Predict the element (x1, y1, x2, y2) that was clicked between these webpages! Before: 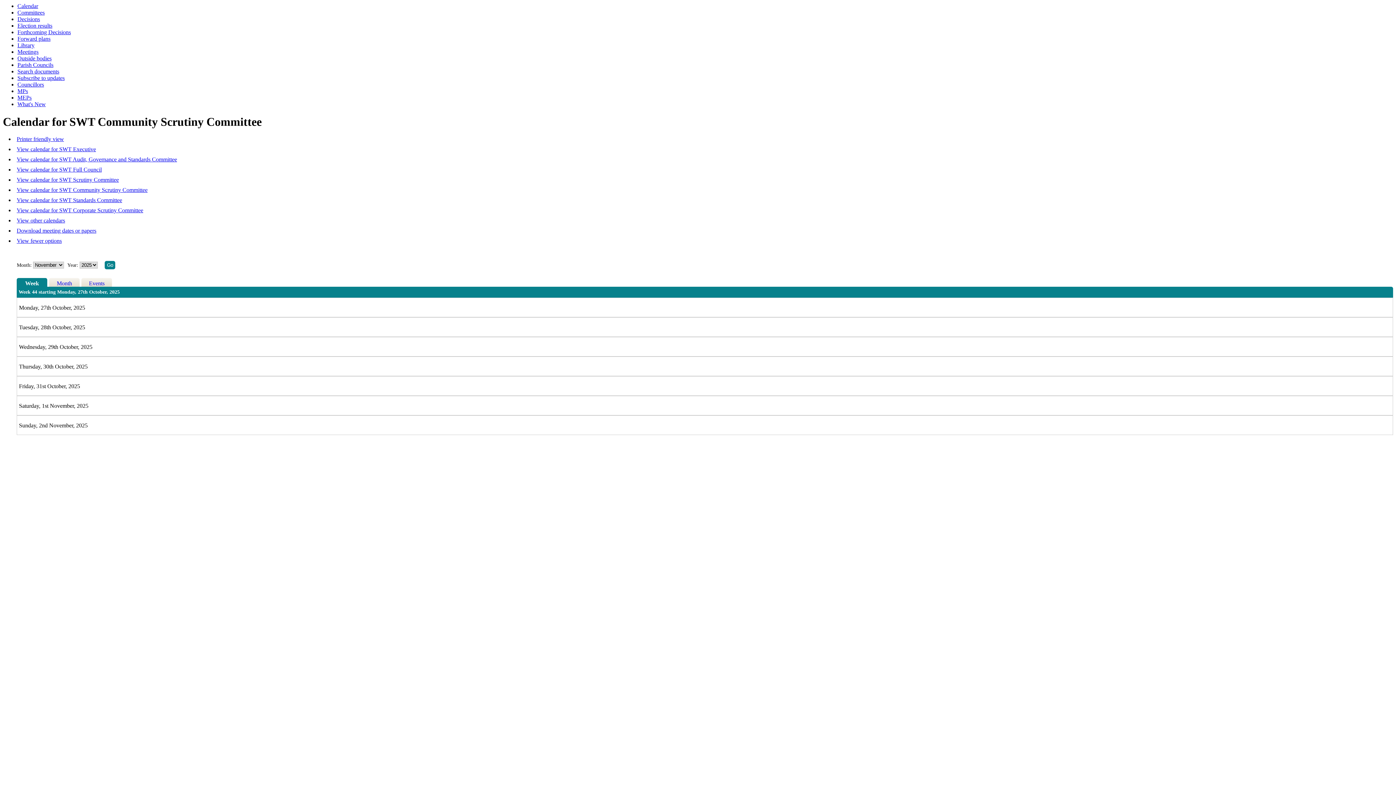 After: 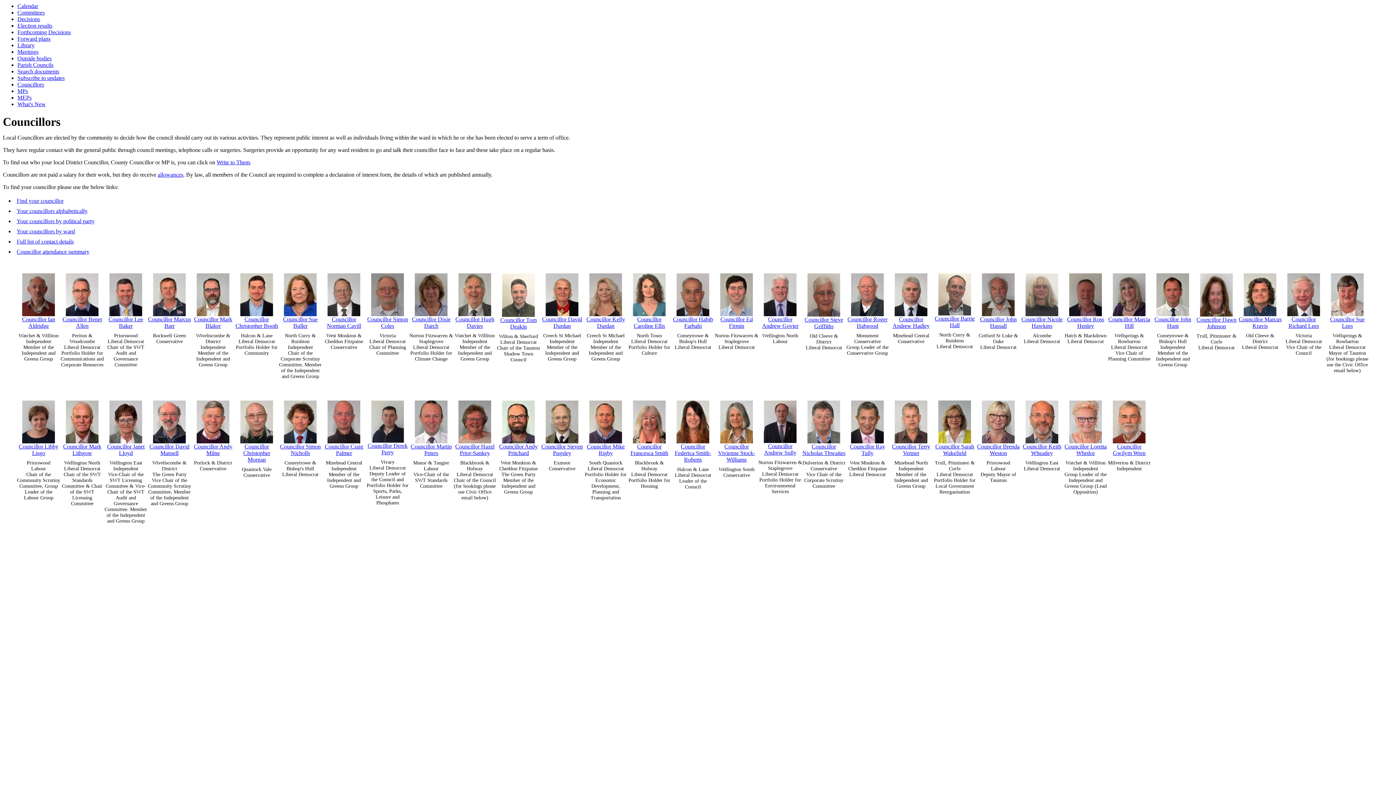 Action: label: Councillors bbox: (17, 81, 44, 87)